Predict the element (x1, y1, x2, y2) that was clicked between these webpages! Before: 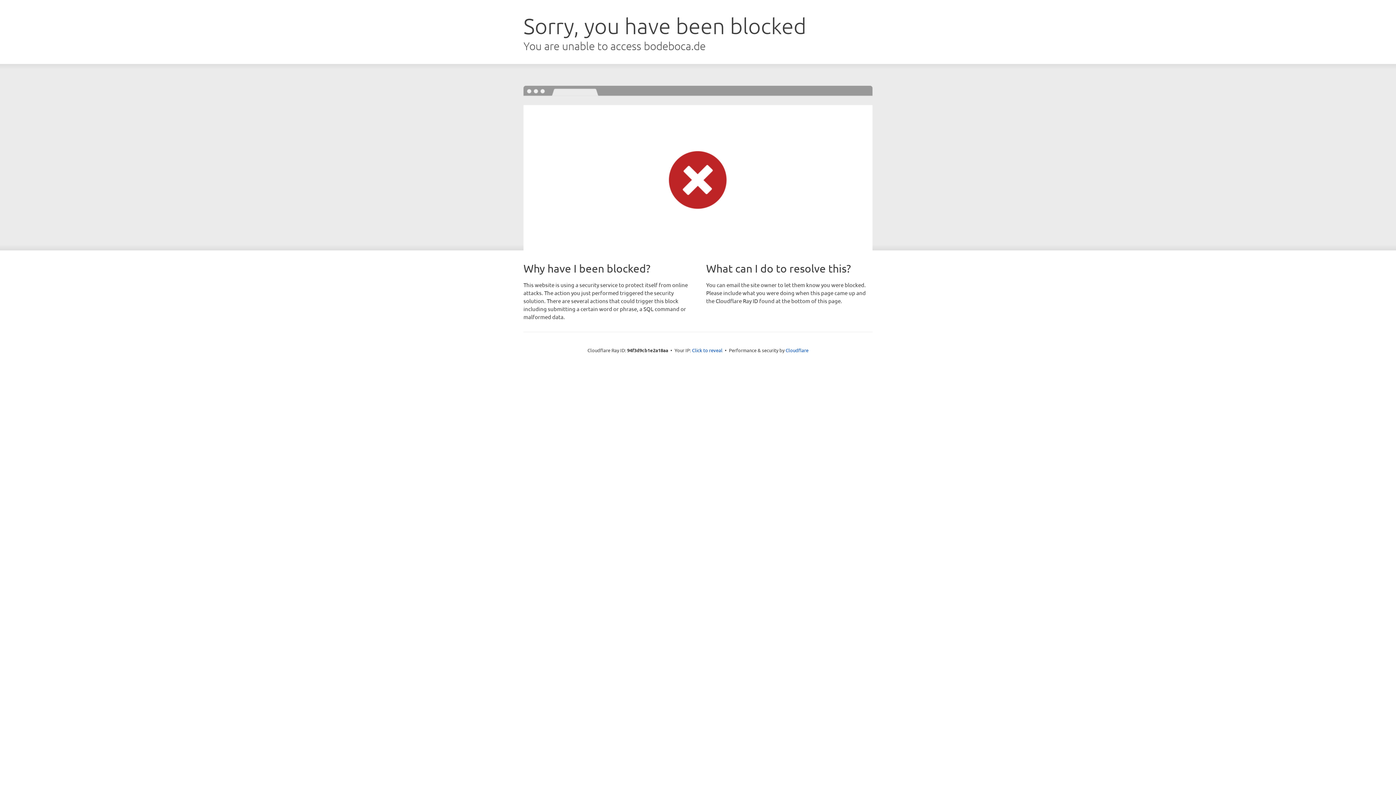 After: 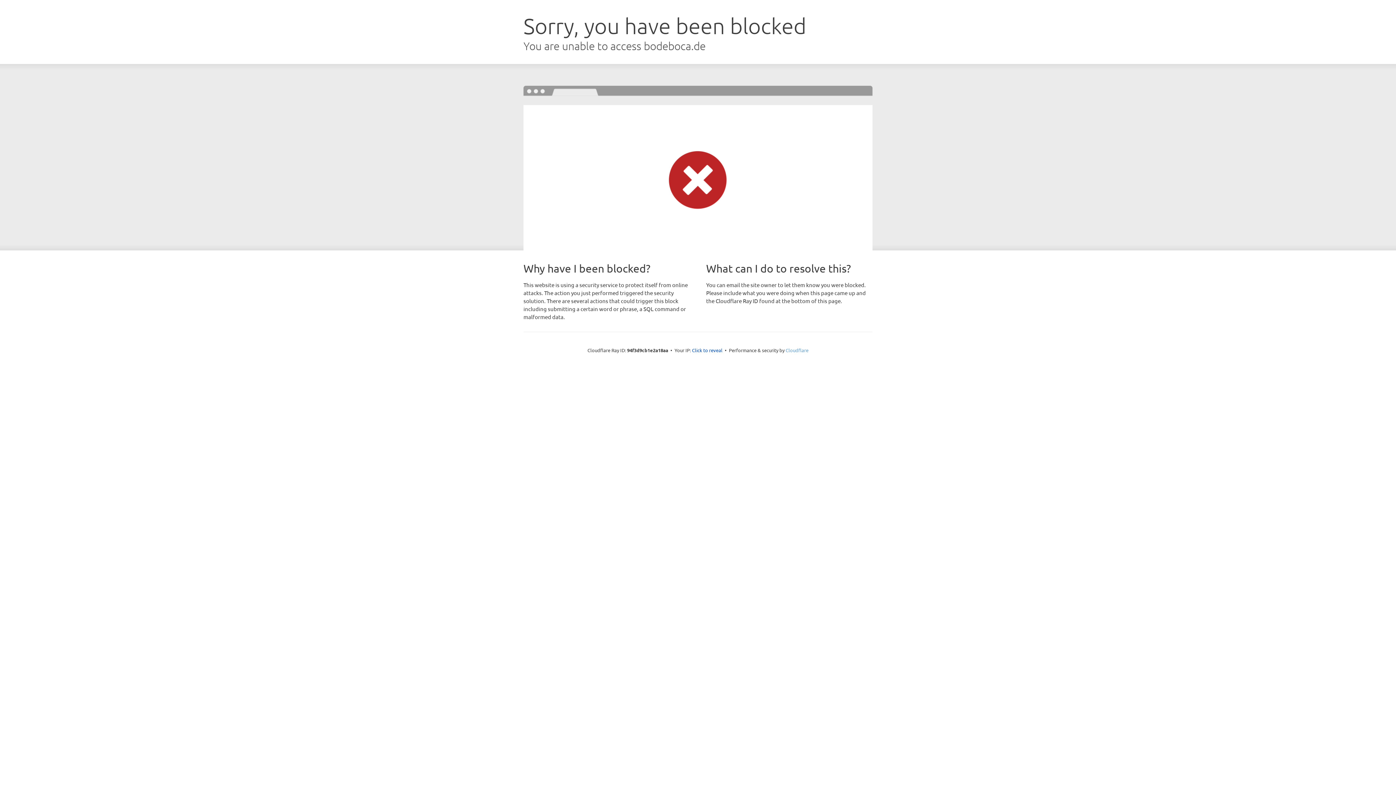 Action: bbox: (785, 347, 808, 353) label: Cloudflare